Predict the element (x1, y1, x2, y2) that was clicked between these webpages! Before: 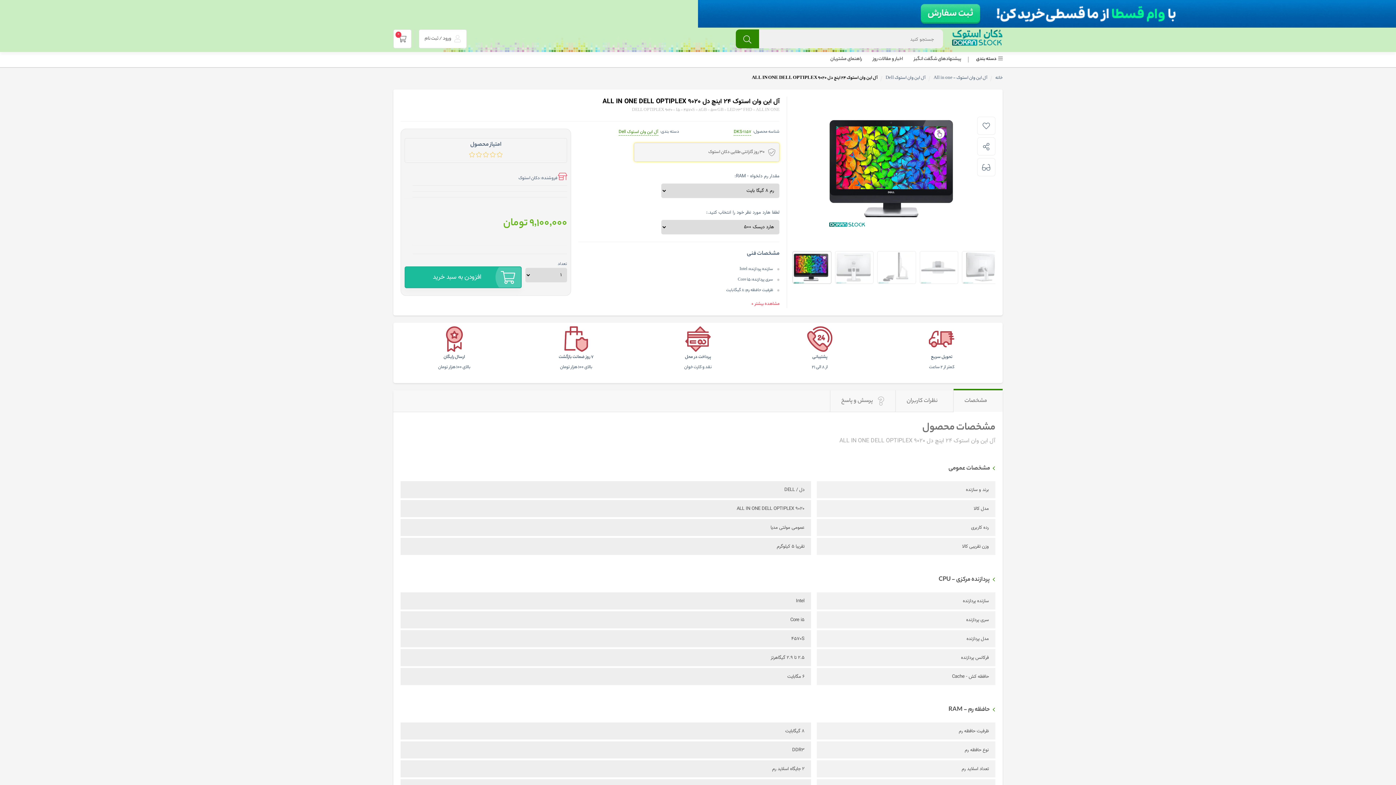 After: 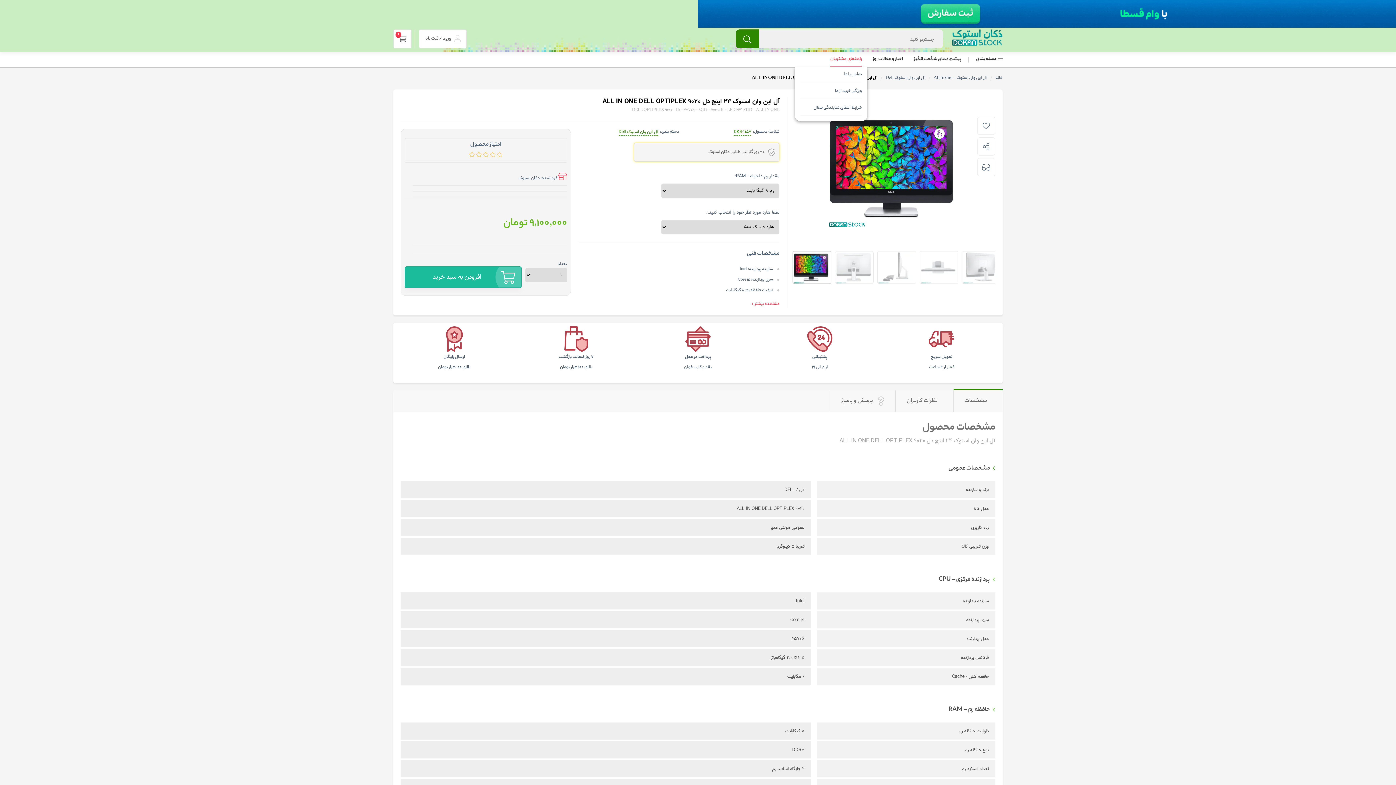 Action: label: راهنمای مشتریان bbox: (825, 52, 867, 67)